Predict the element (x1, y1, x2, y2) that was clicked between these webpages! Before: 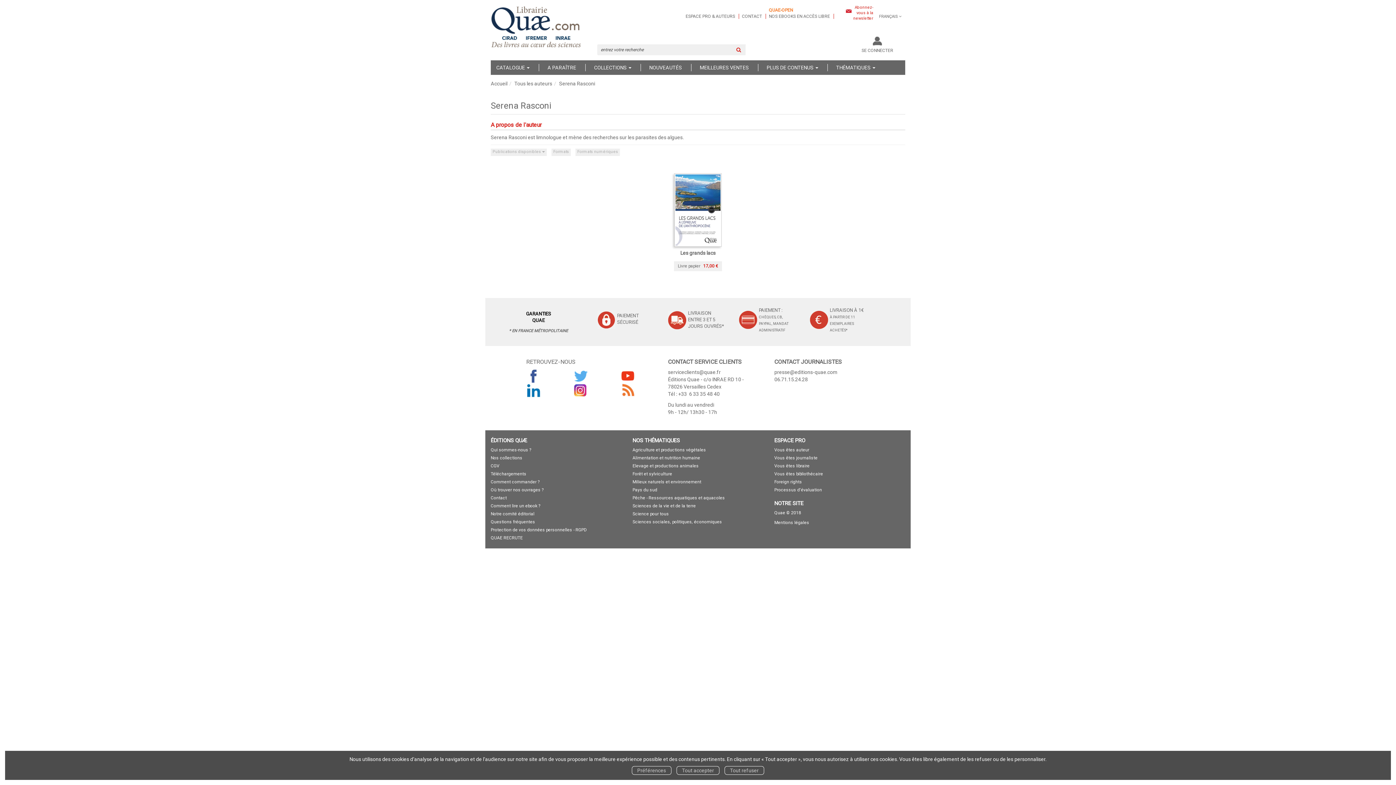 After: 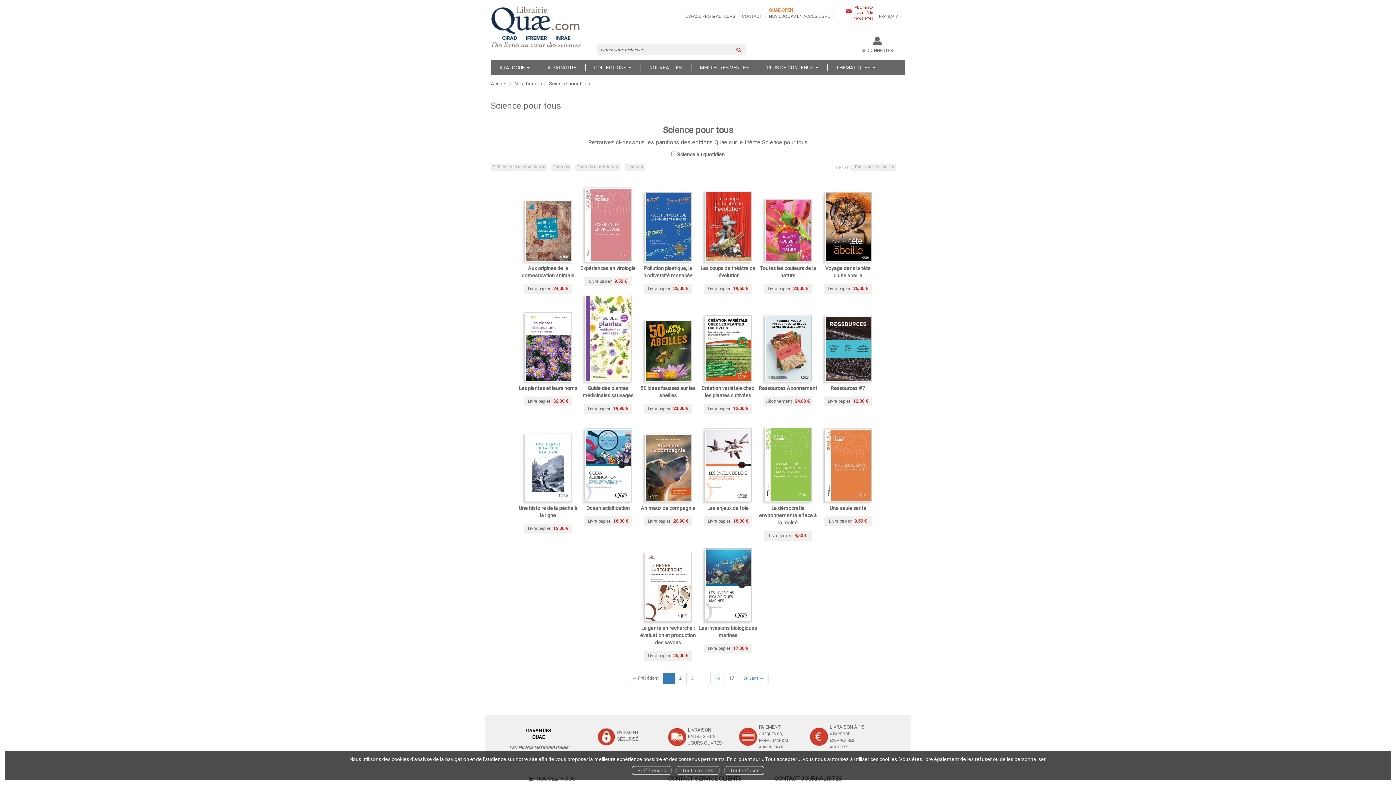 Action: label: Science pour tous bbox: (632, 511, 669, 516)